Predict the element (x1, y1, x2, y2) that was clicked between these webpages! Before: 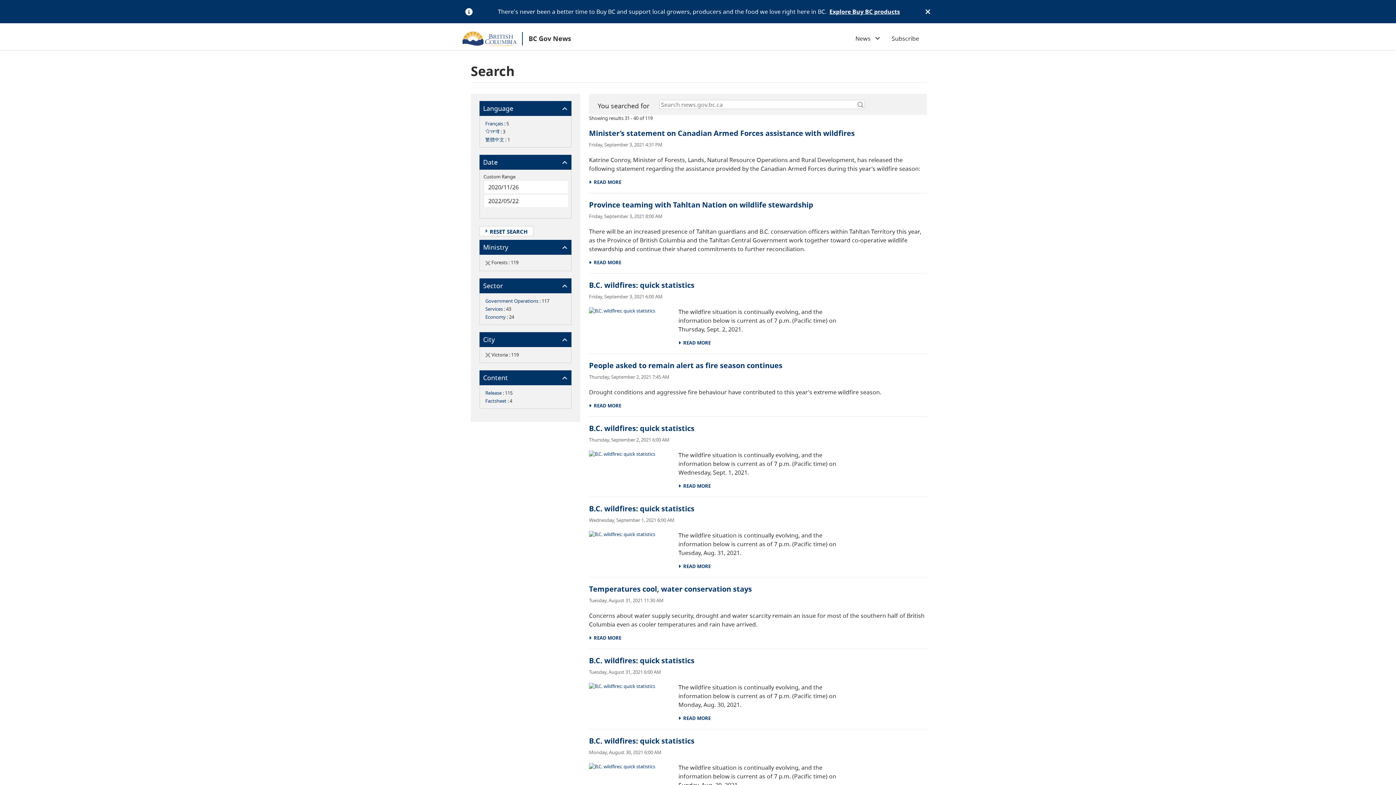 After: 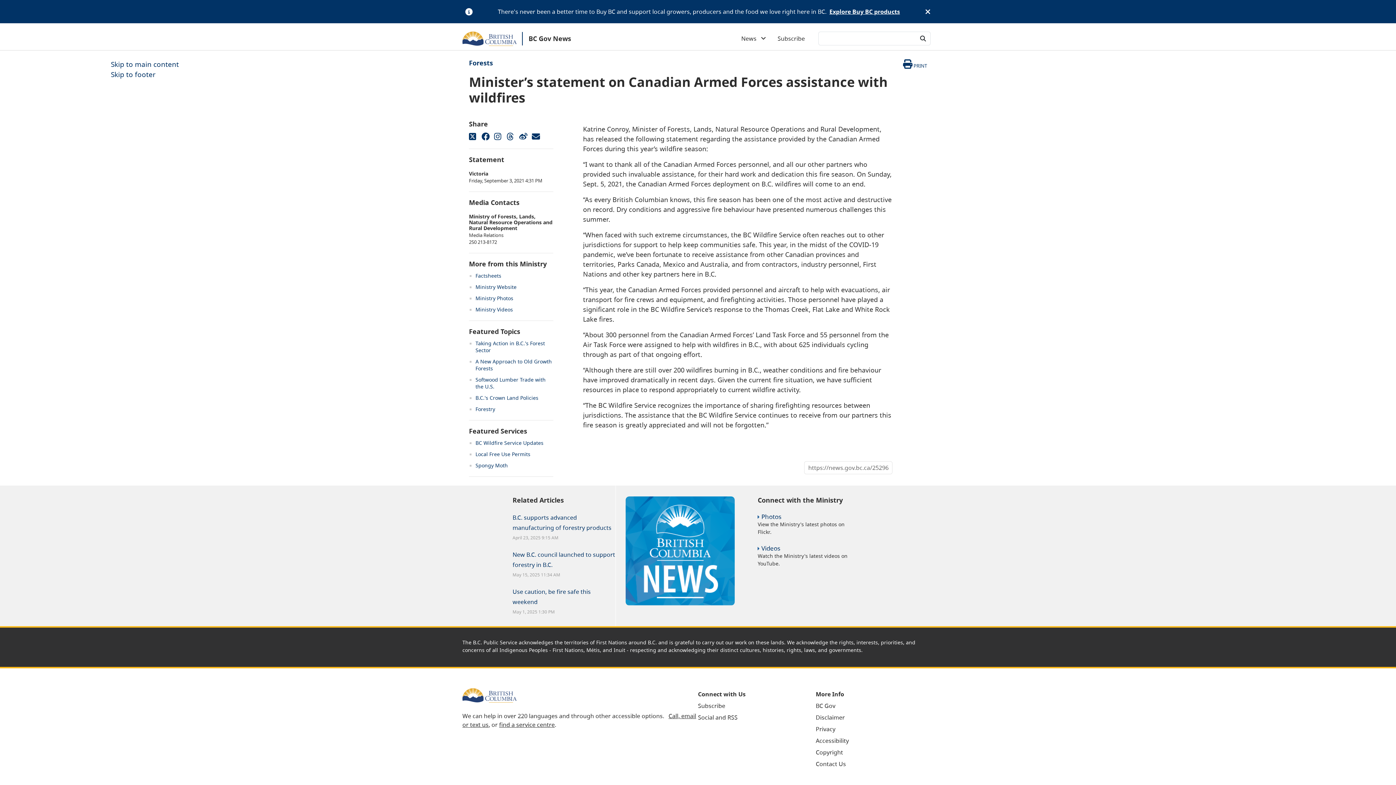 Action: label:   READ MORE bbox: (589, 178, 621, 185)